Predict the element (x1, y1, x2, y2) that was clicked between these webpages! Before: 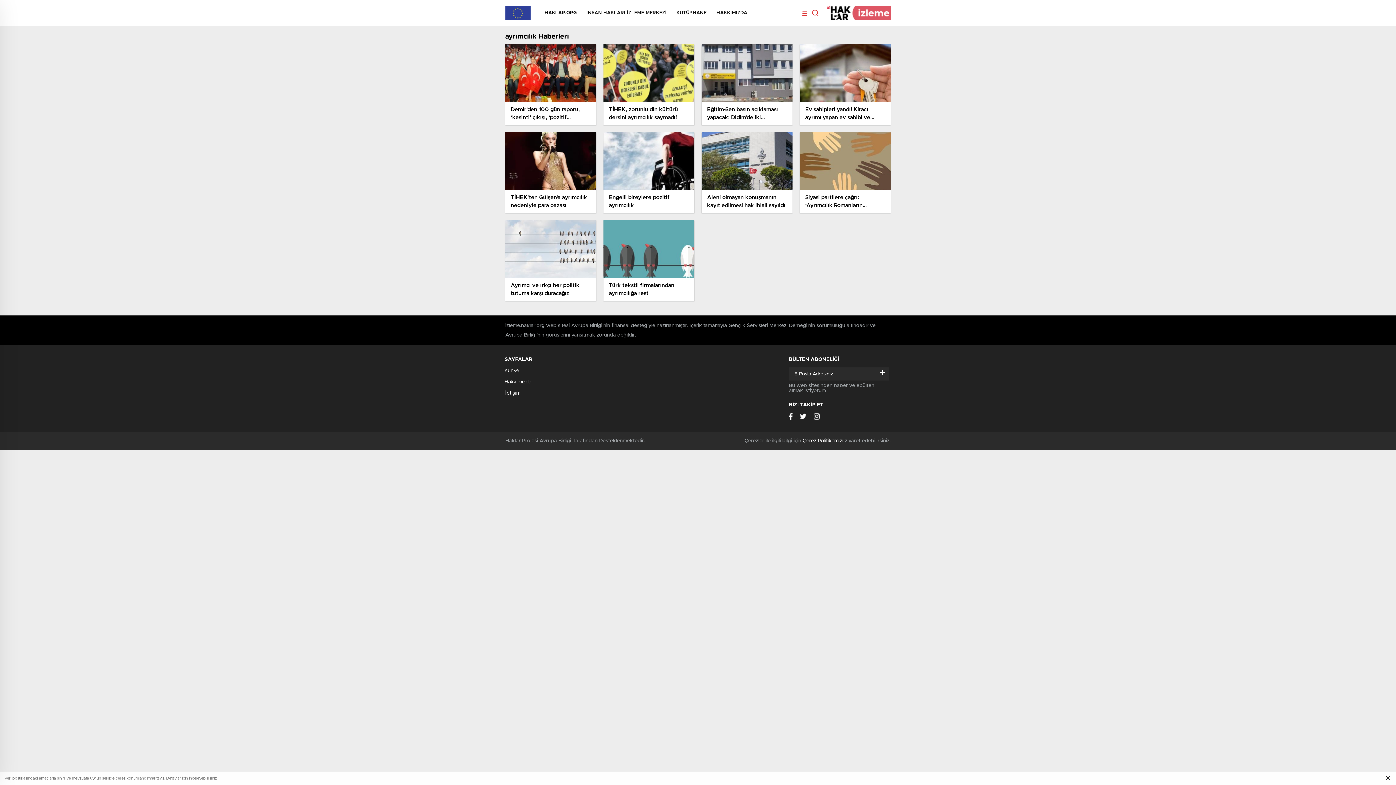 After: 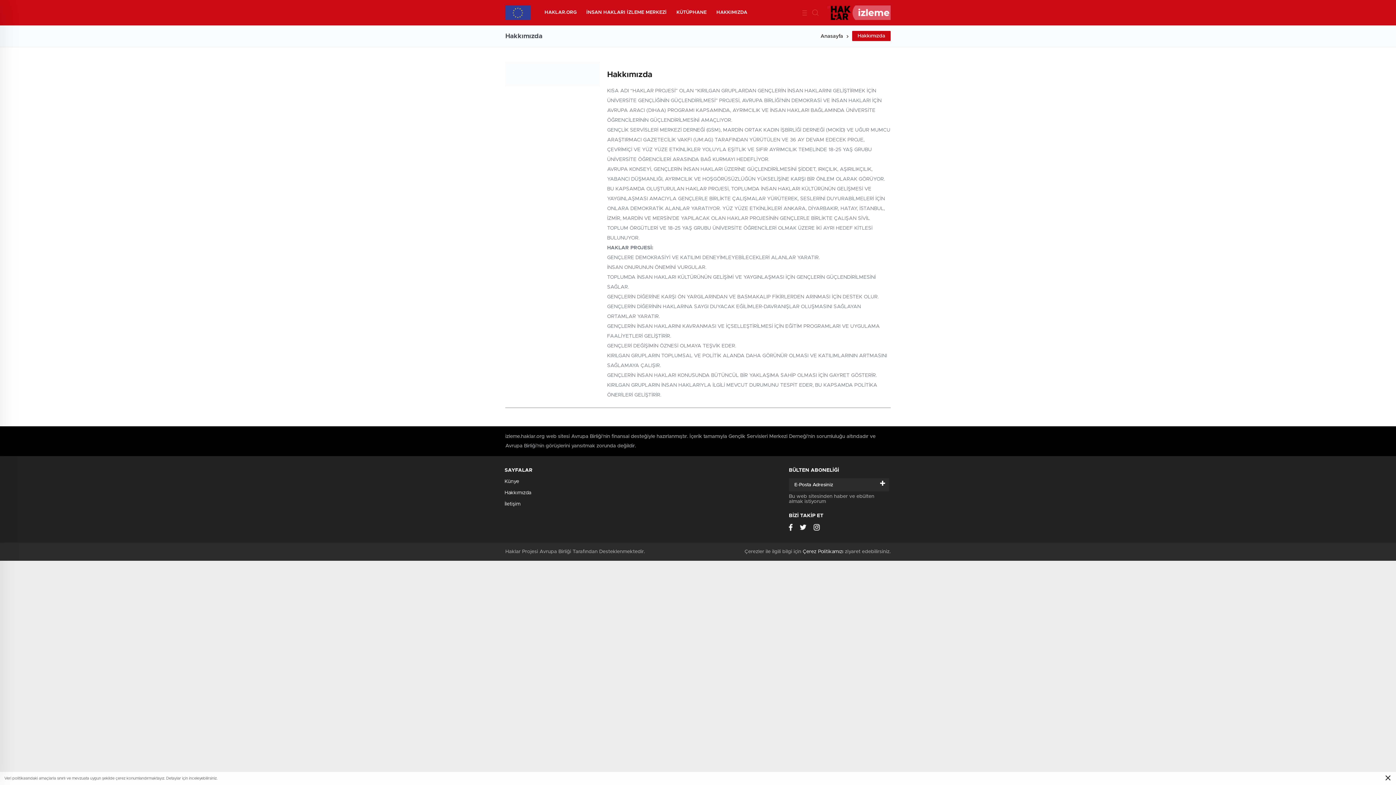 Action: bbox: (504, 379, 531, 384) label: Hakkımızda